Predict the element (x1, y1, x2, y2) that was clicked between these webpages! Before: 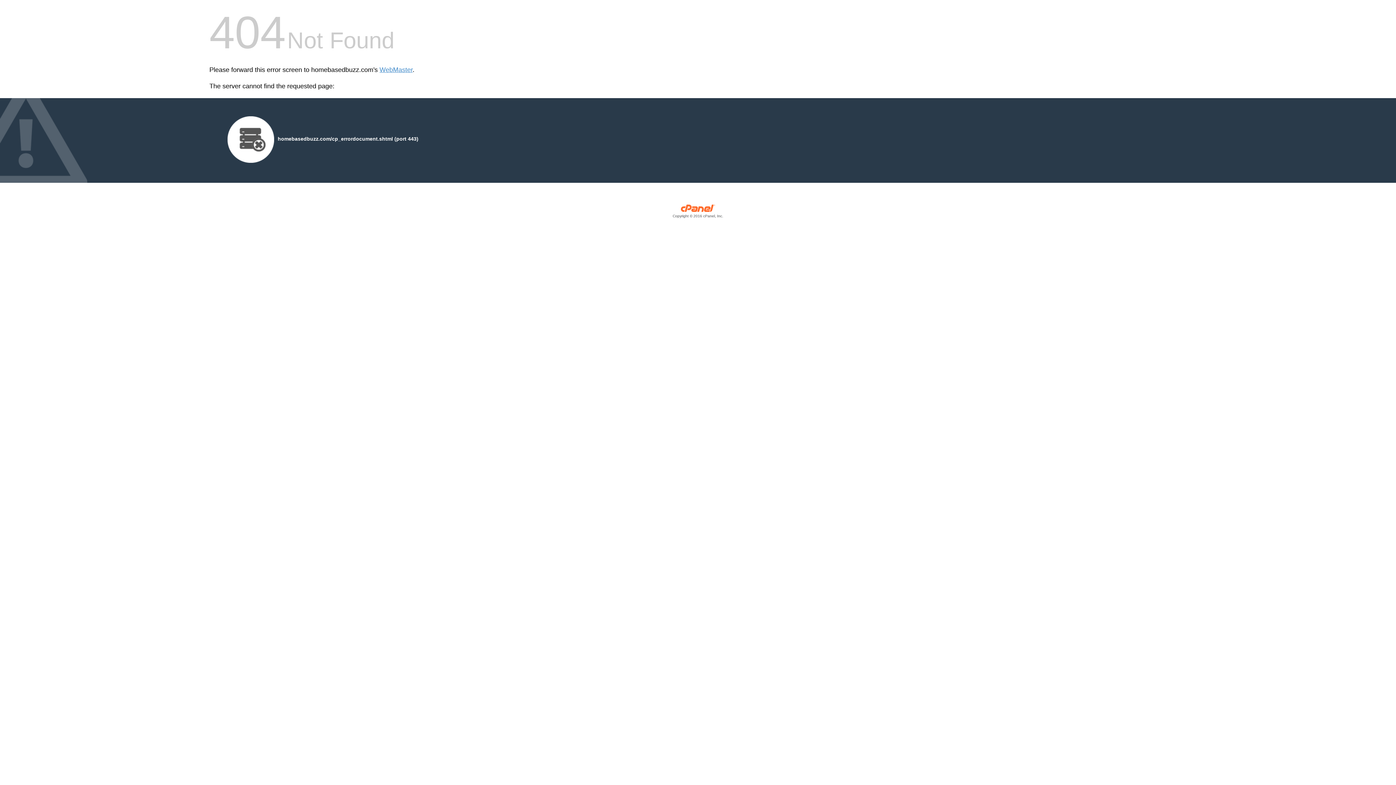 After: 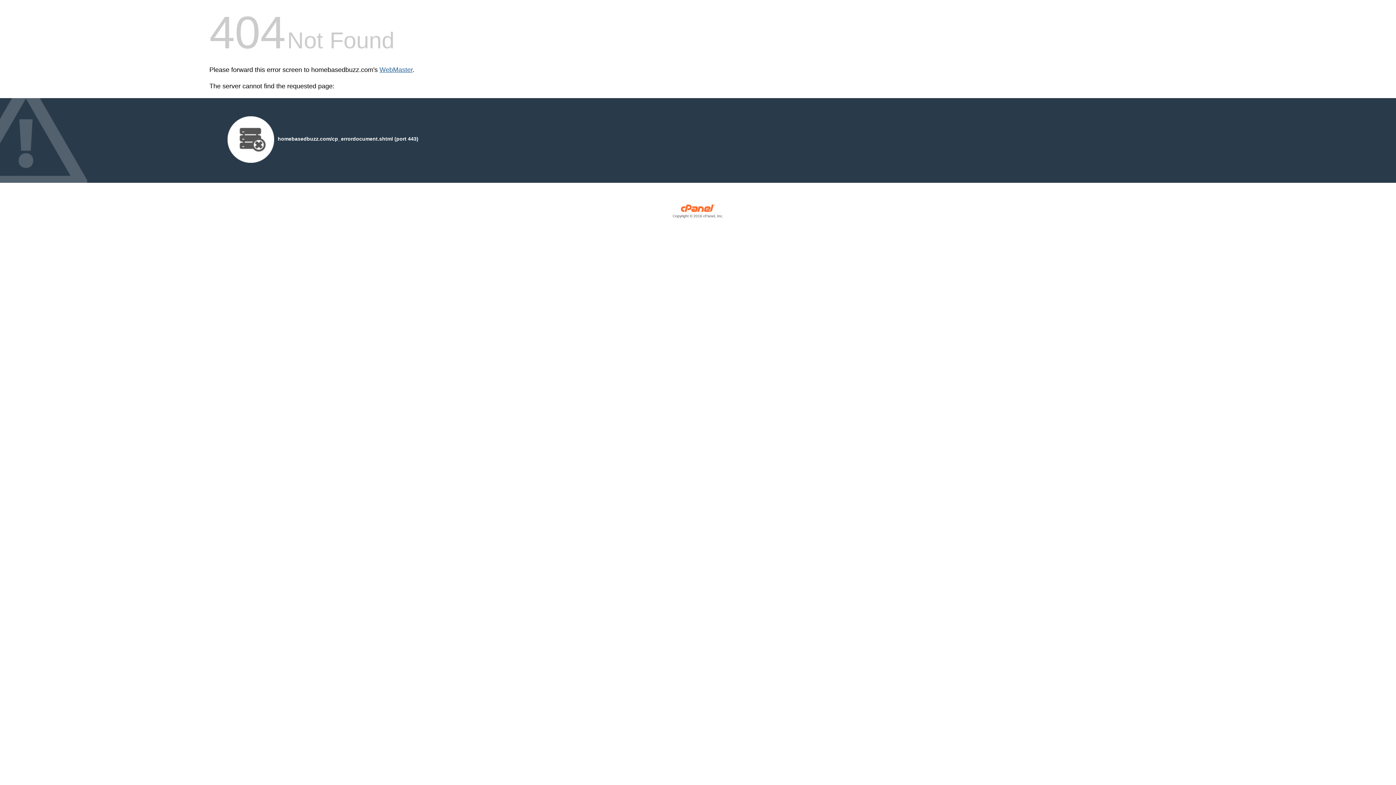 Action: label: WebMaster bbox: (379, 66, 412, 73)